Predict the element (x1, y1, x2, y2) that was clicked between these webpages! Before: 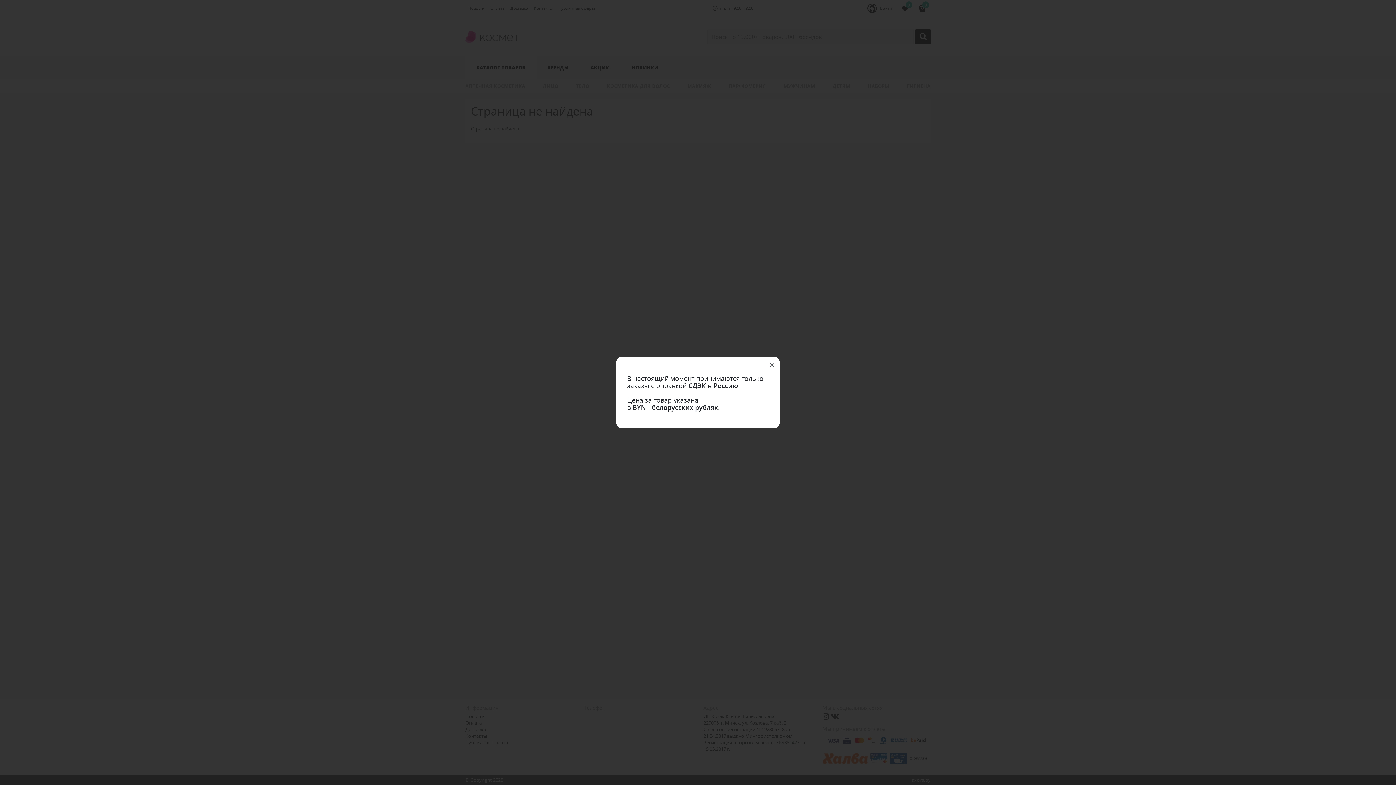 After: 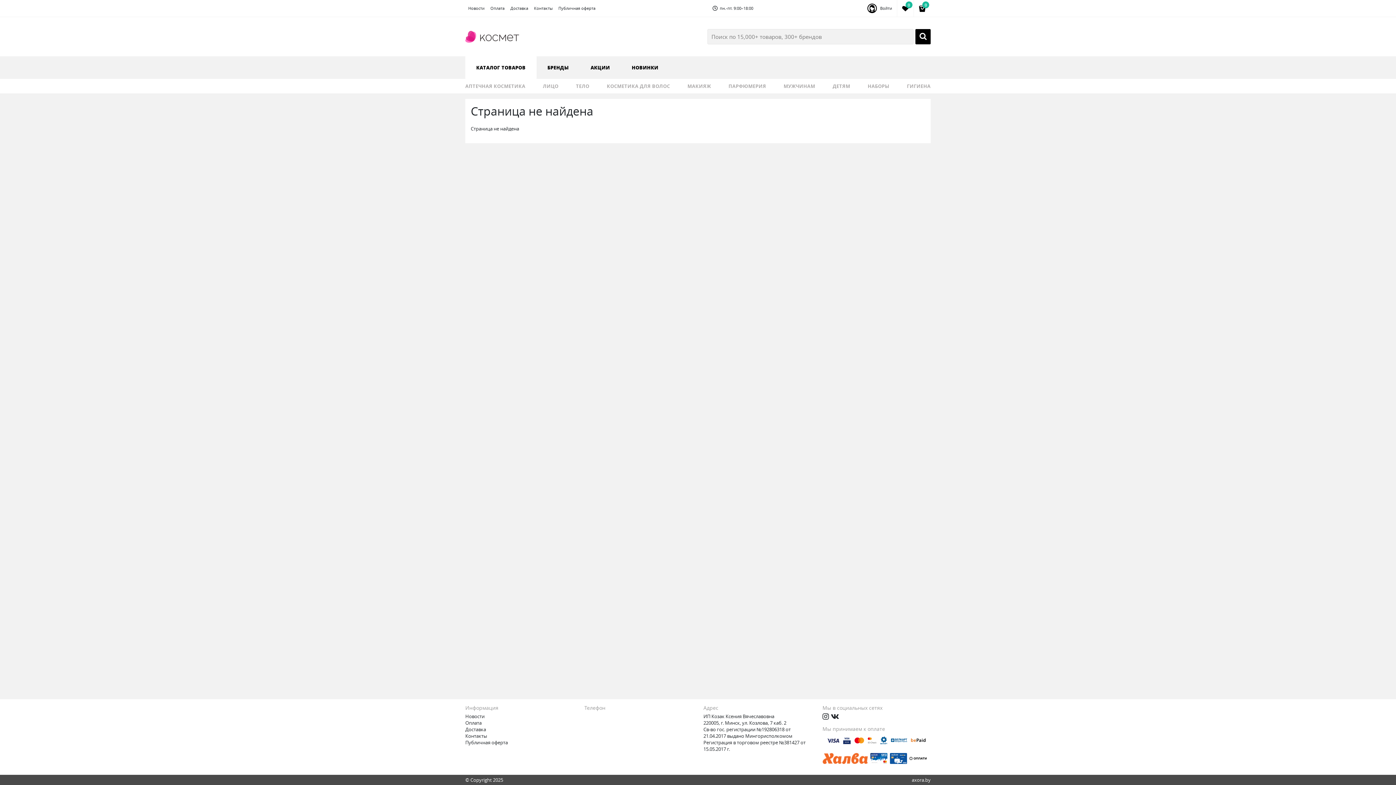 Action: bbox: (764, 357, 780, 373)